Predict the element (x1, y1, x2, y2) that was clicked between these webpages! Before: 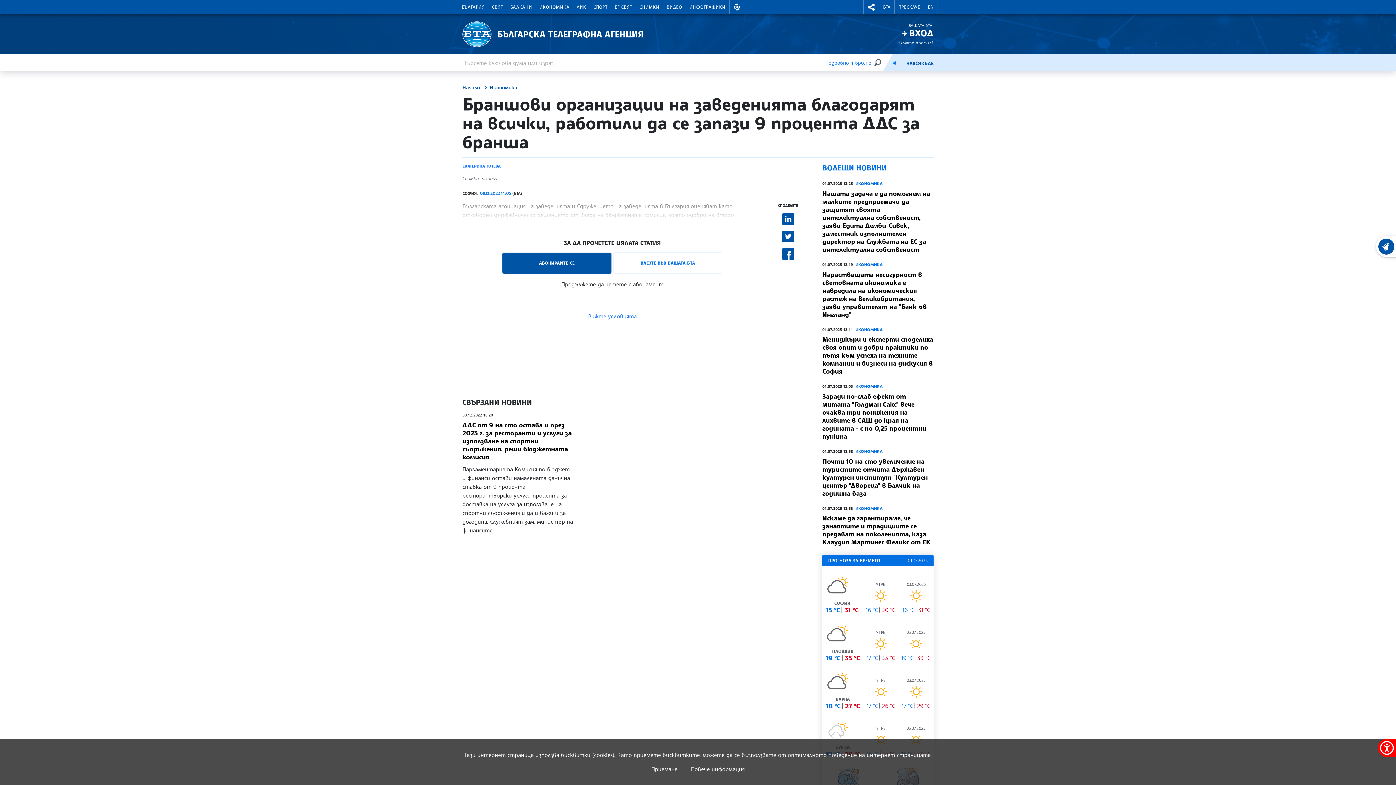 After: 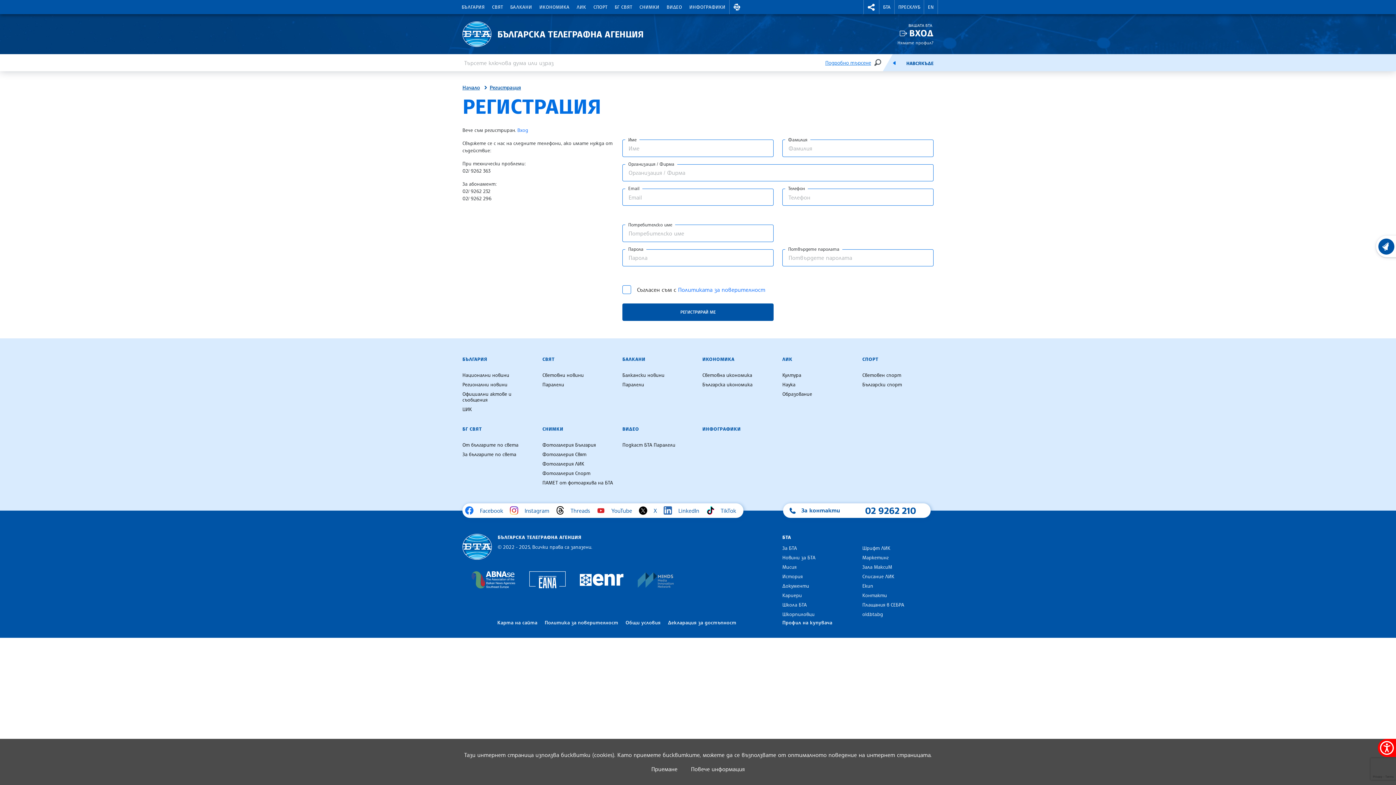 Action: label: Нямате профил? bbox: (897, 39, 933, 45)